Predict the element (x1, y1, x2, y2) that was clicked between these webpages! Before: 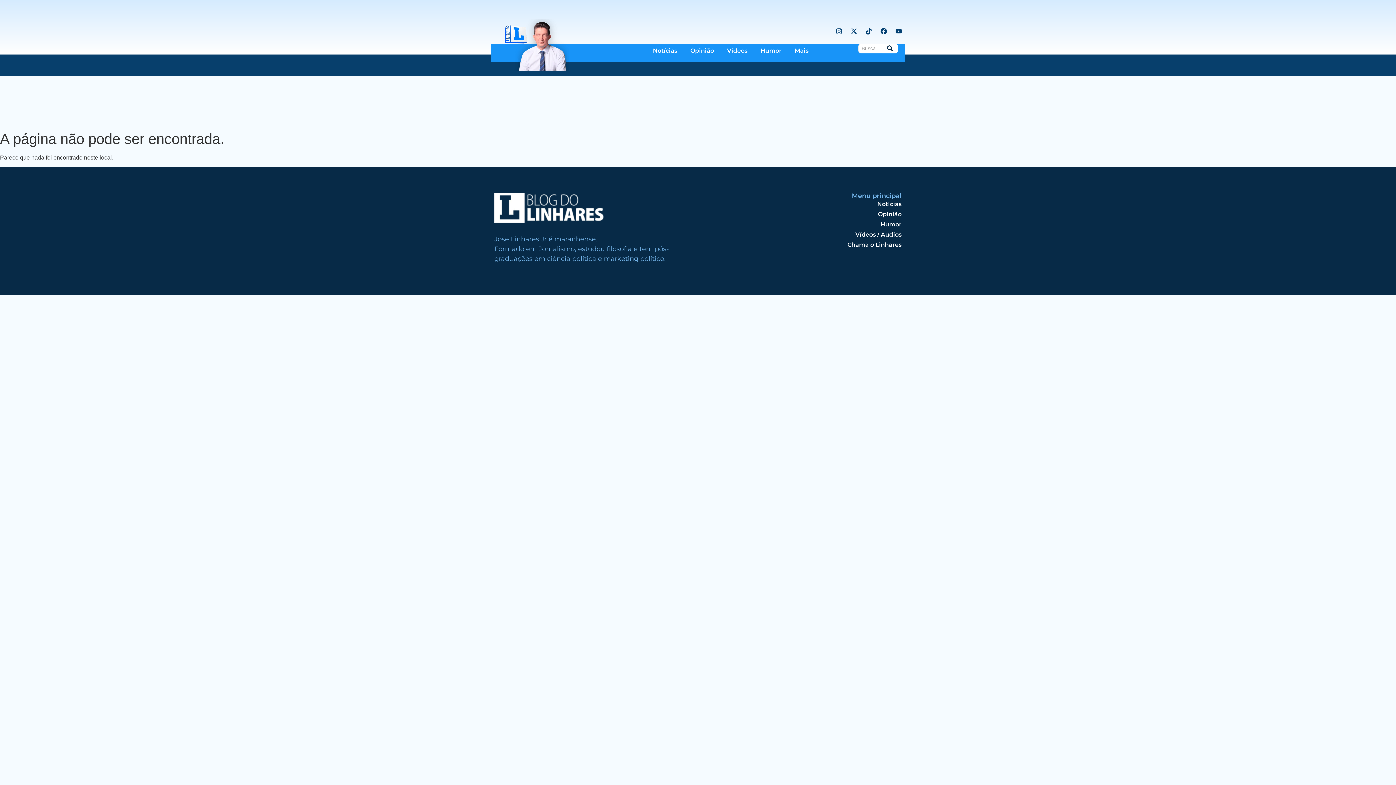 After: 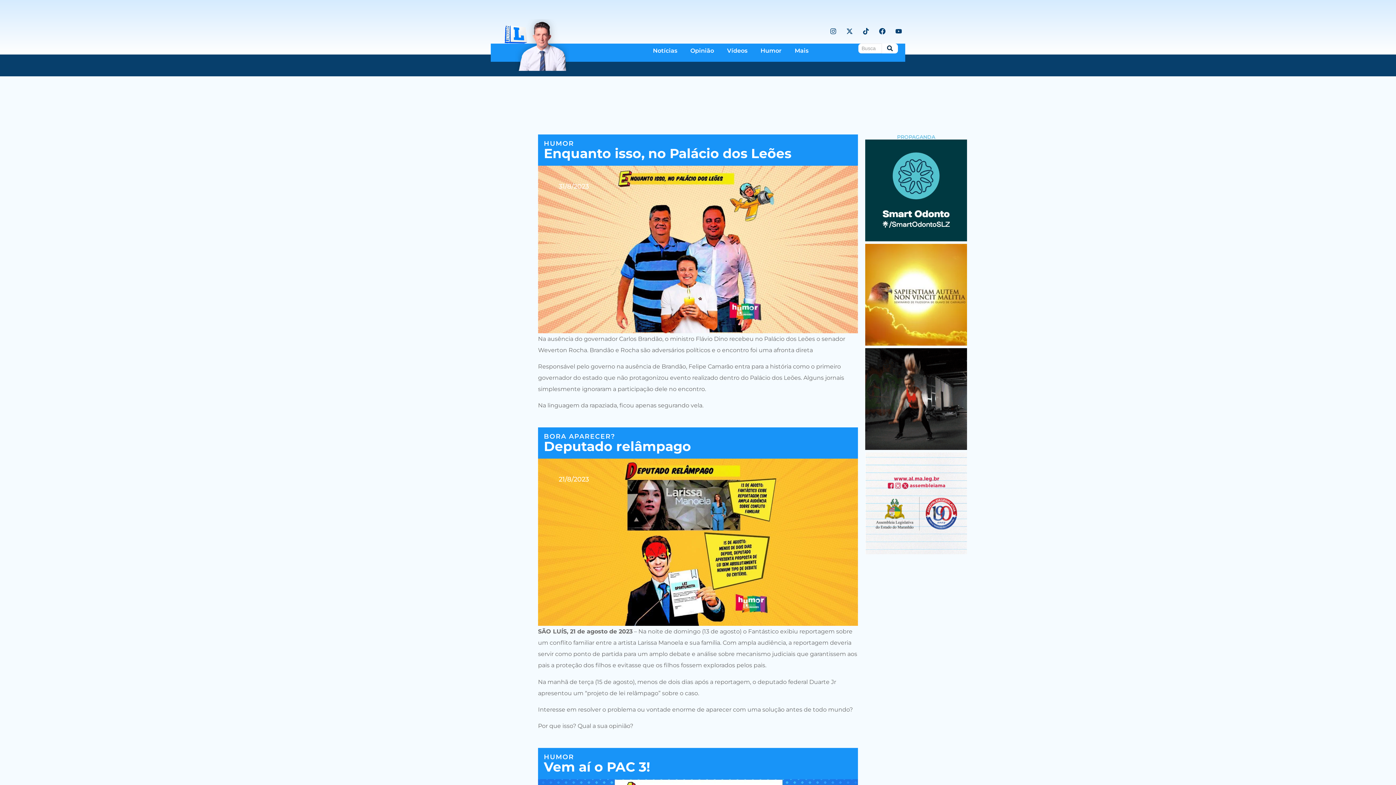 Action: label: Humor bbox: (754, 47, 788, 54)